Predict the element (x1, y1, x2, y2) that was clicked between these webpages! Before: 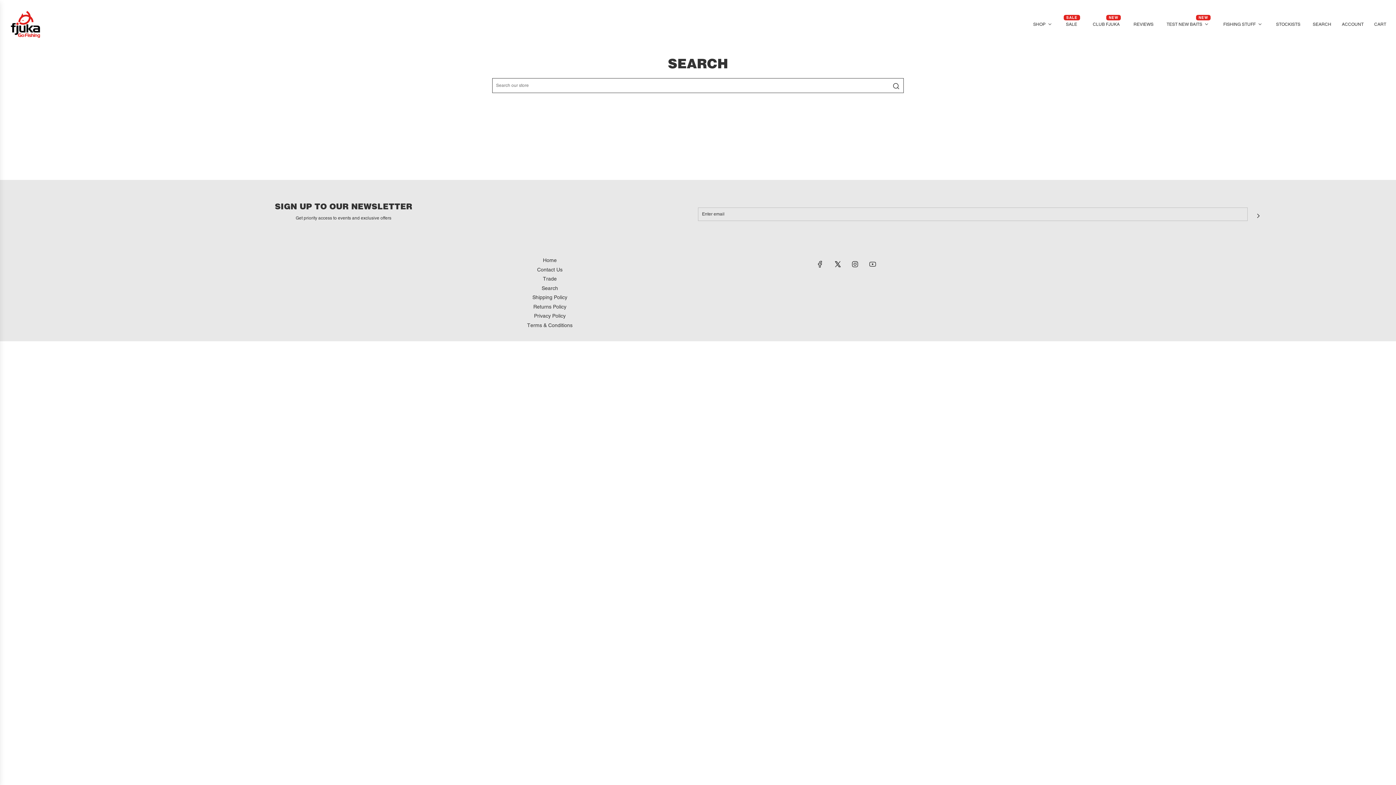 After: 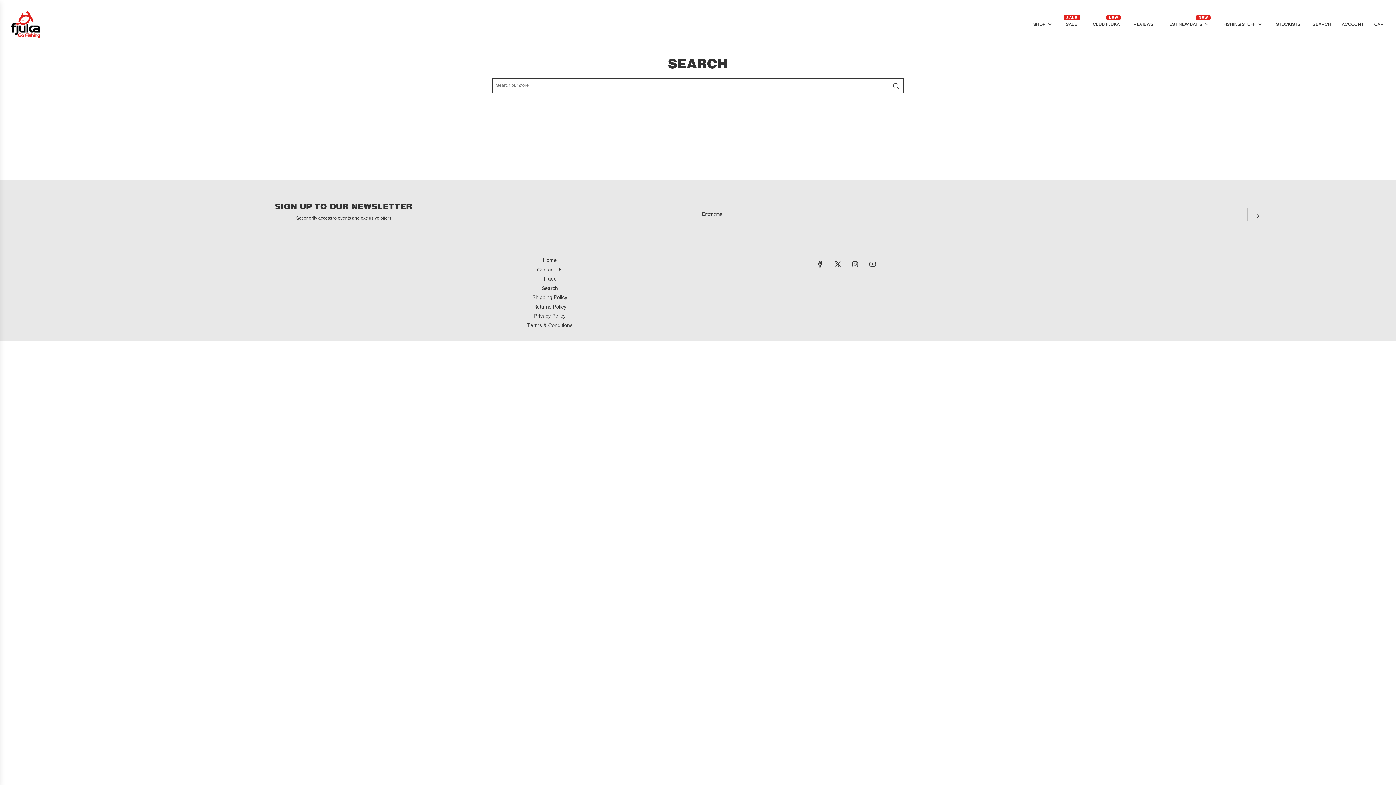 Action: bbox: (829, 256, 845, 272) label: X